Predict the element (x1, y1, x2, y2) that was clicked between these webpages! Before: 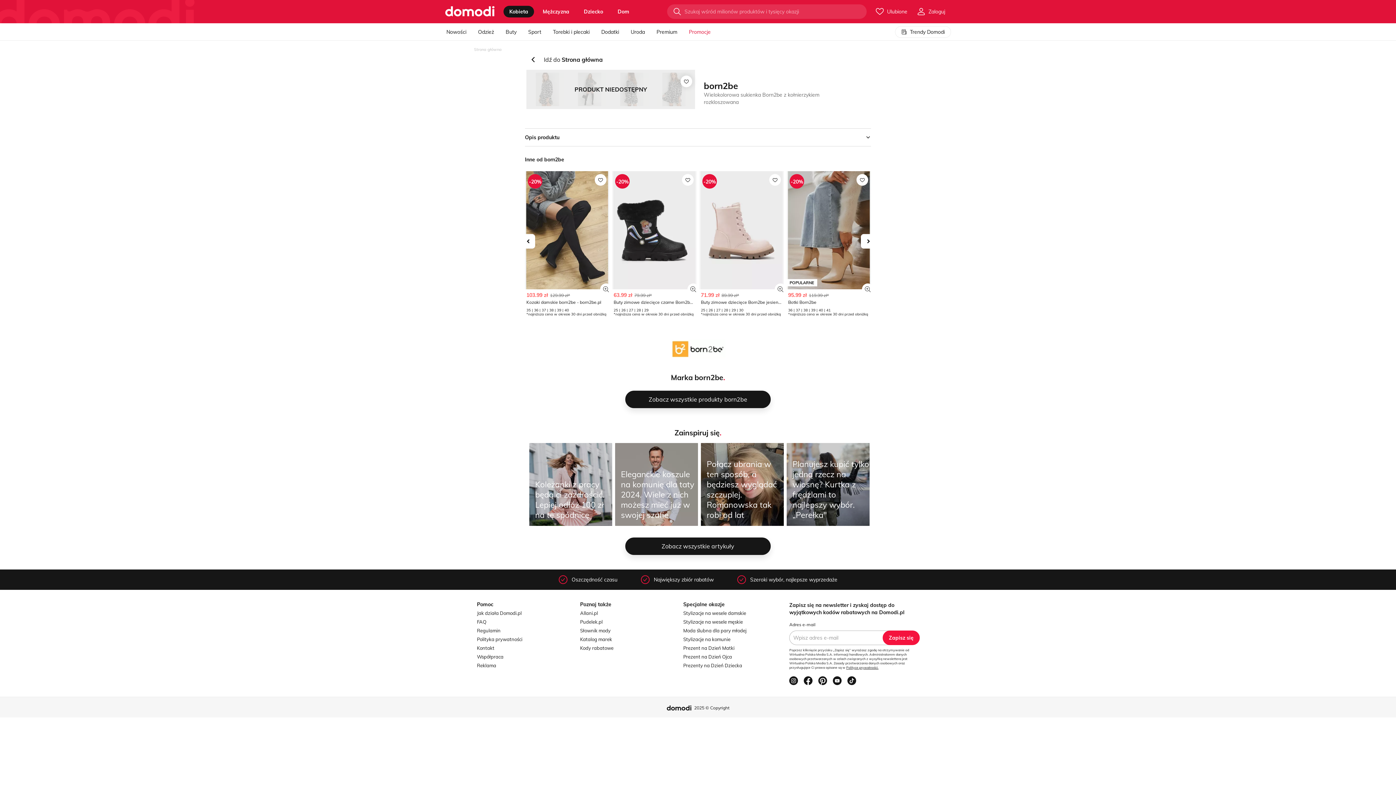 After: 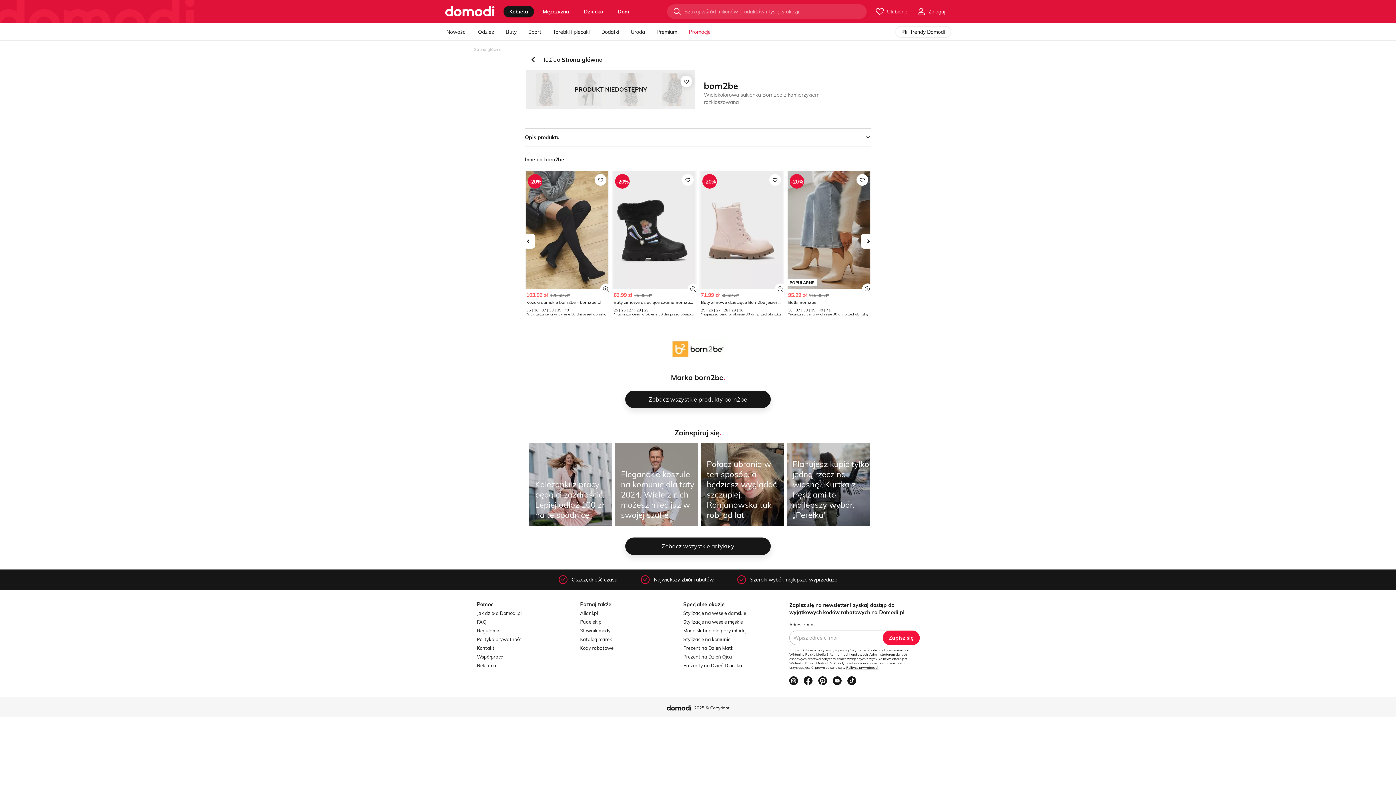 Action: bbox: (594, 174, 606, 185)